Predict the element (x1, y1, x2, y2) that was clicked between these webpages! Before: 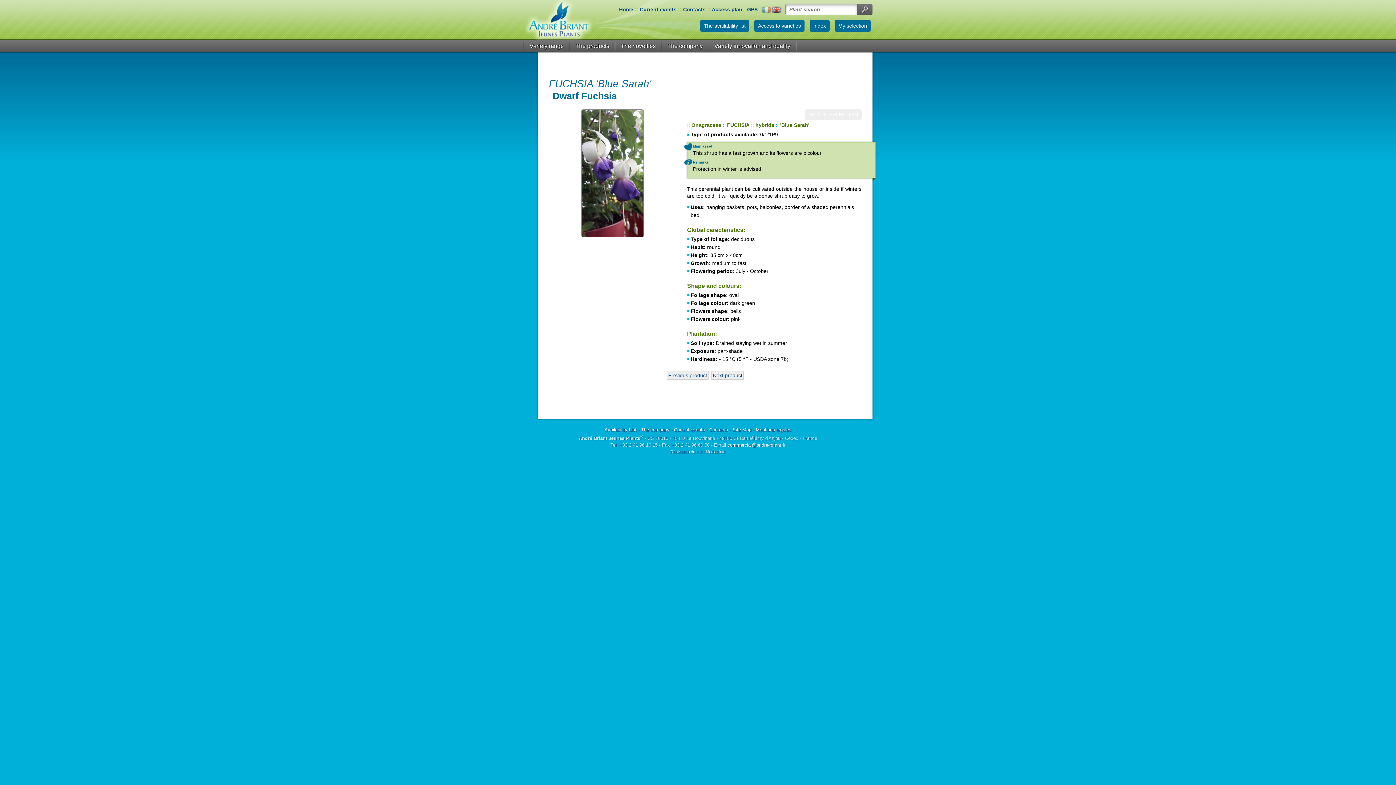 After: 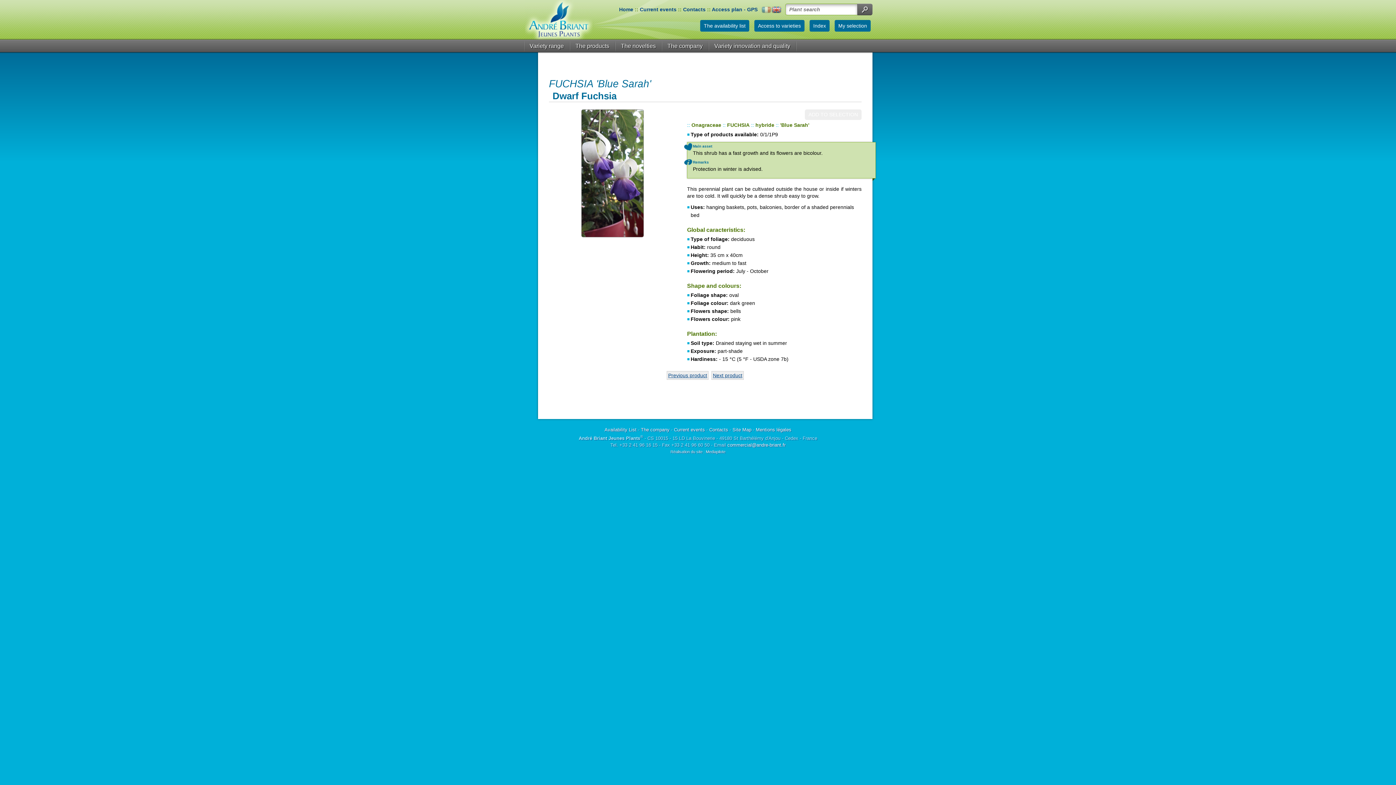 Action: bbox: (727, 442, 785, 448) label: commercial@andre-briant.fr